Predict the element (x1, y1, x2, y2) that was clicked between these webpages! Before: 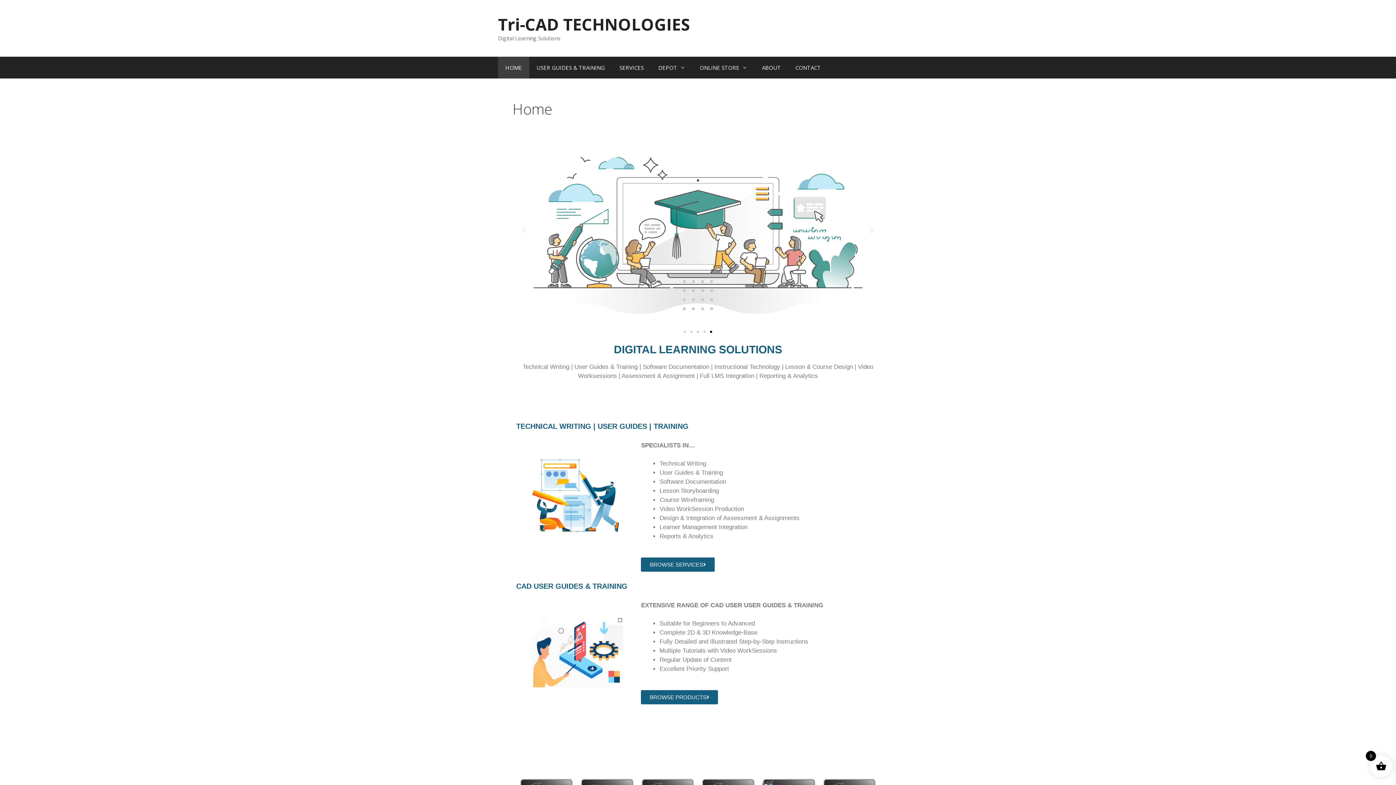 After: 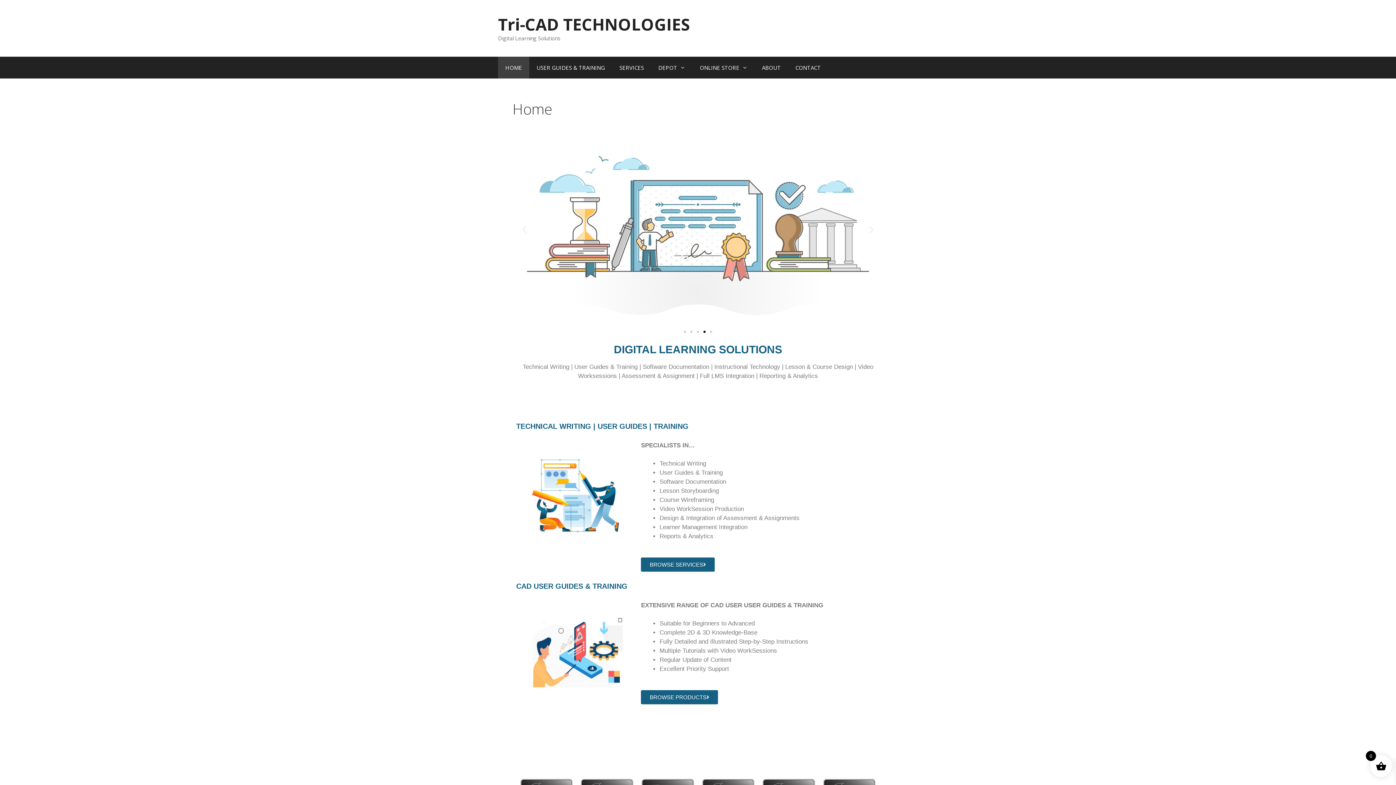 Action: bbox: (641, 690, 718, 704) label: BROWSE PRODUCTS